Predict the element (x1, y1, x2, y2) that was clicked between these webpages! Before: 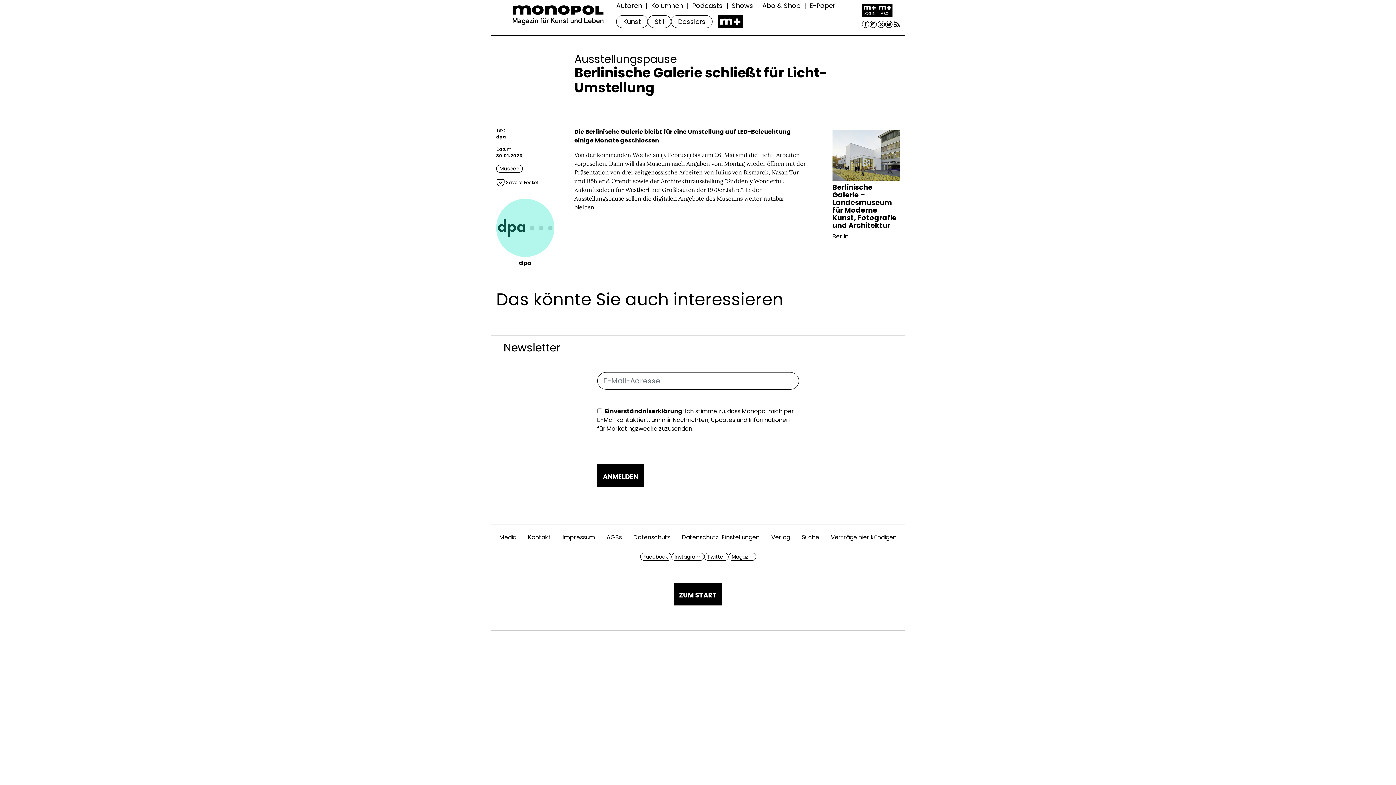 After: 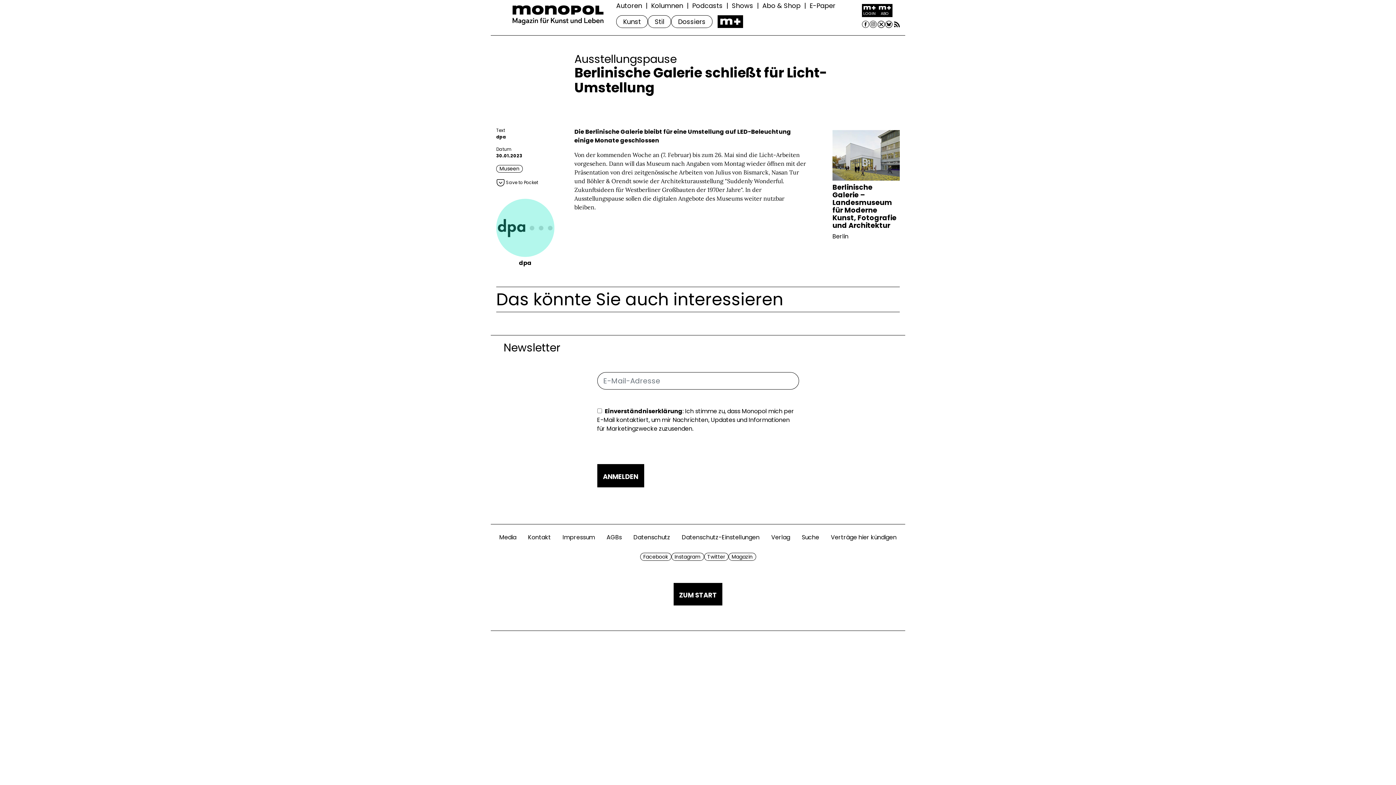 Action: label: BlueSky bbox: (885, 20, 892, 28)